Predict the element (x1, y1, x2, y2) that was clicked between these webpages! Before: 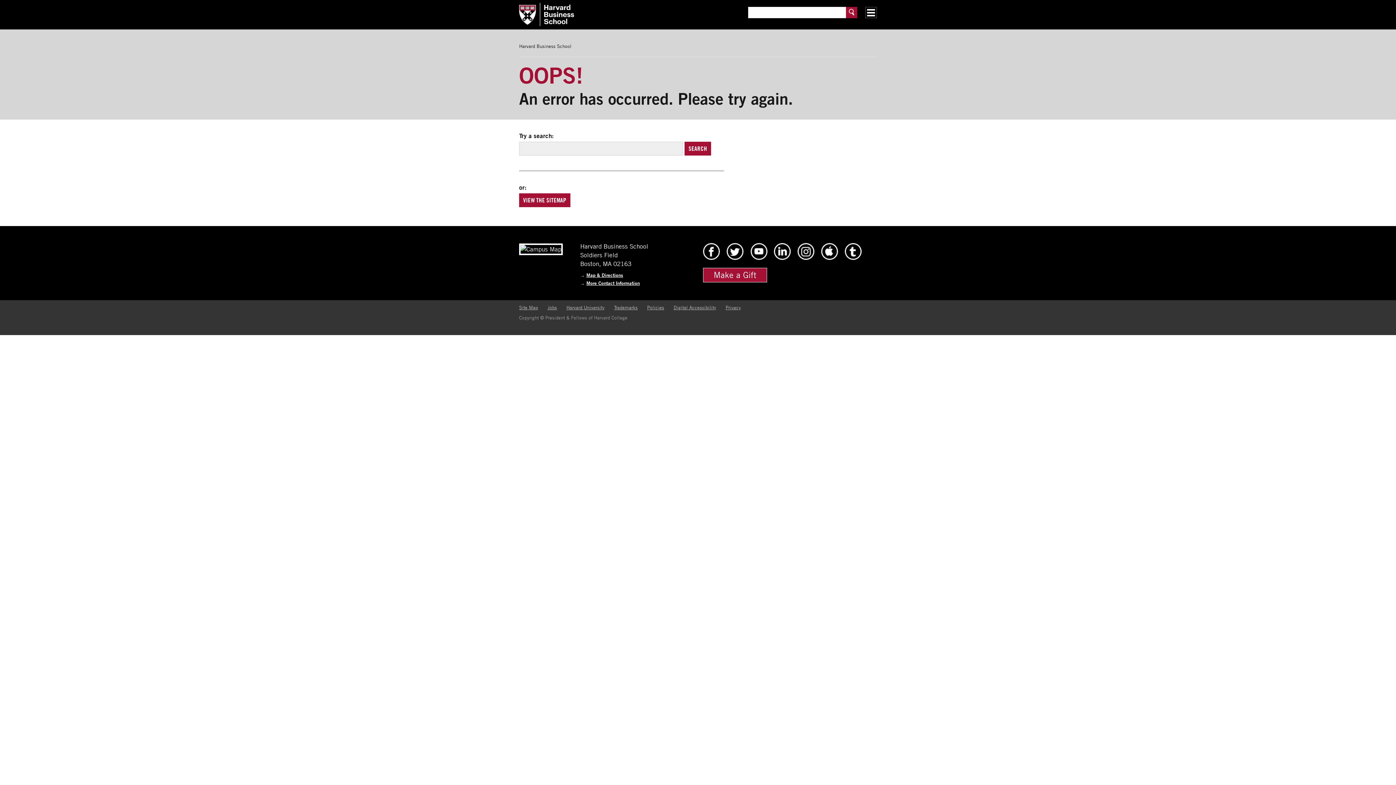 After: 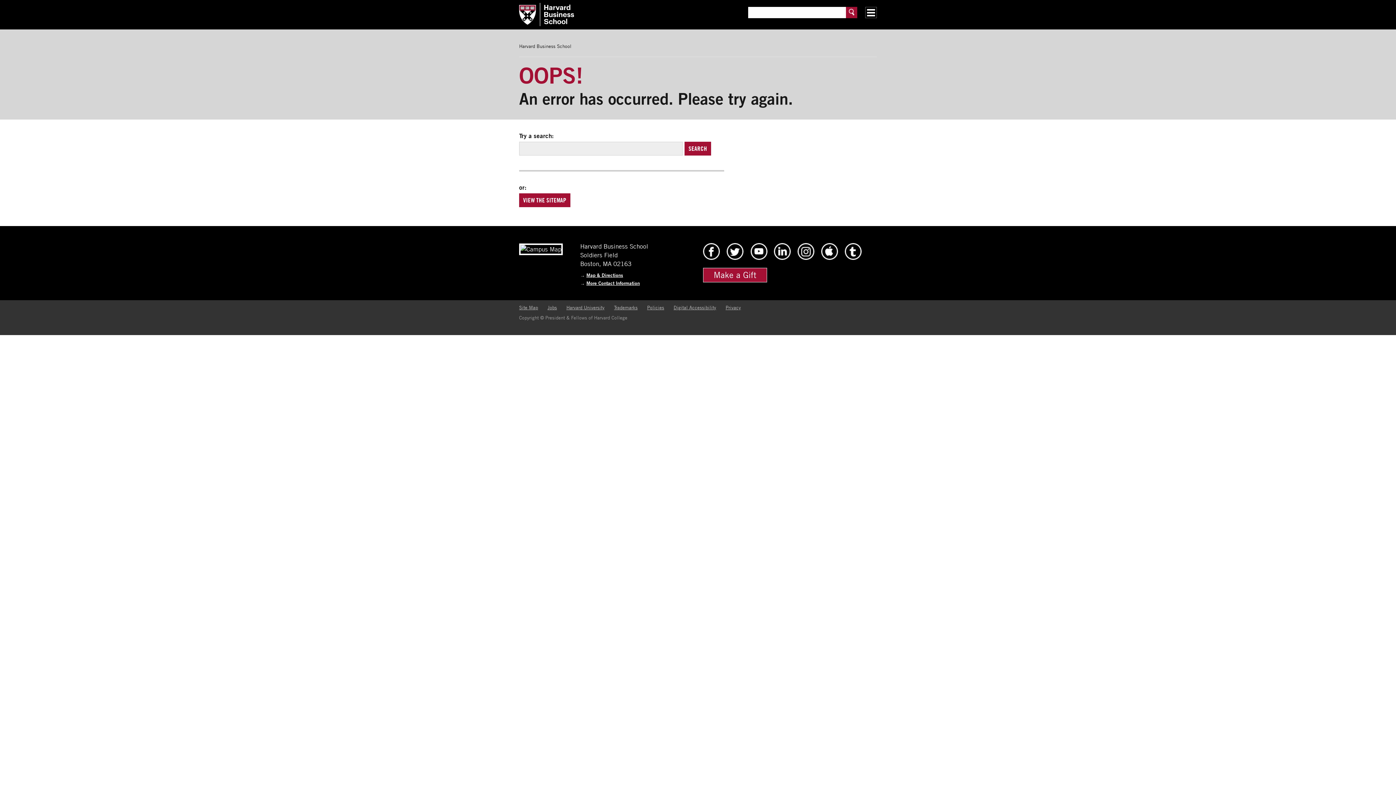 Action: label: Jobs bbox: (547, 304, 557, 310)